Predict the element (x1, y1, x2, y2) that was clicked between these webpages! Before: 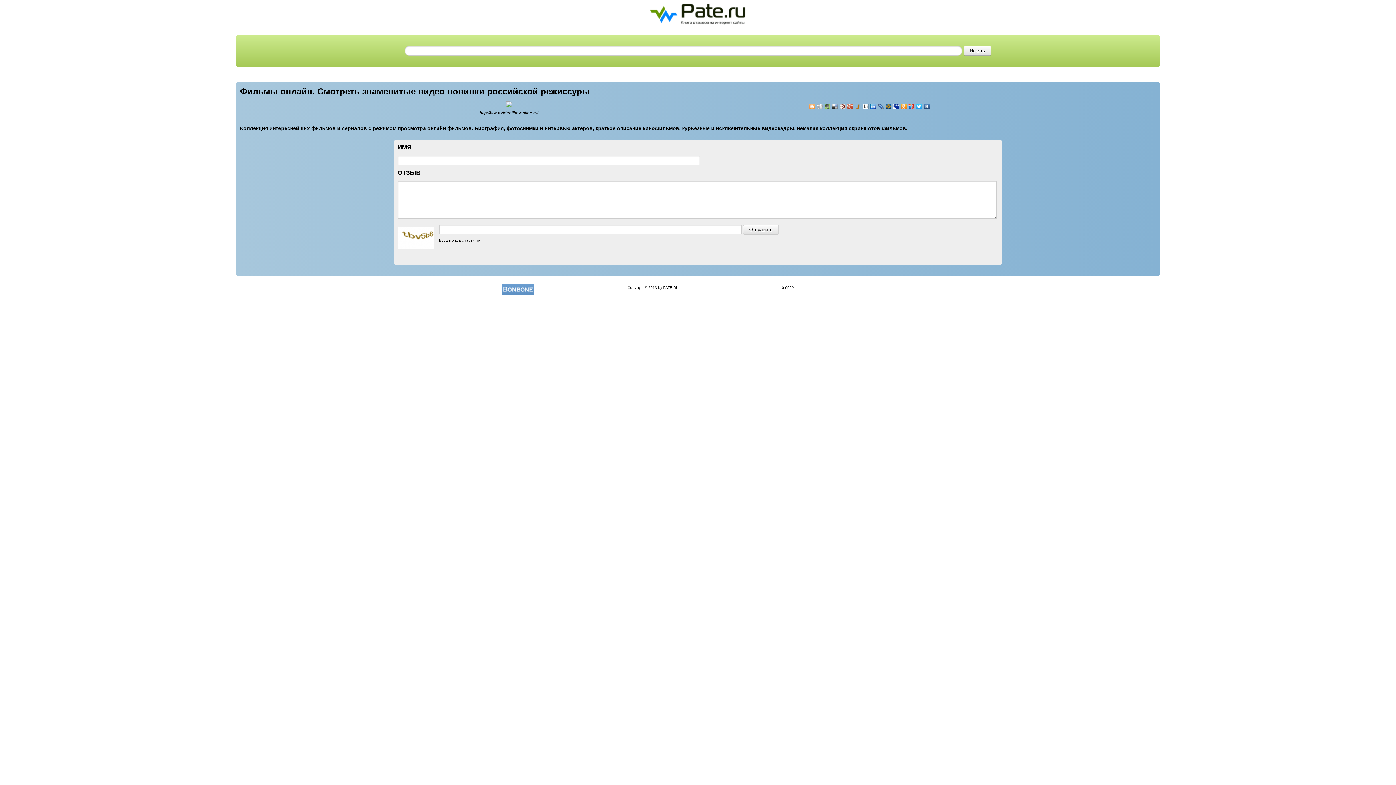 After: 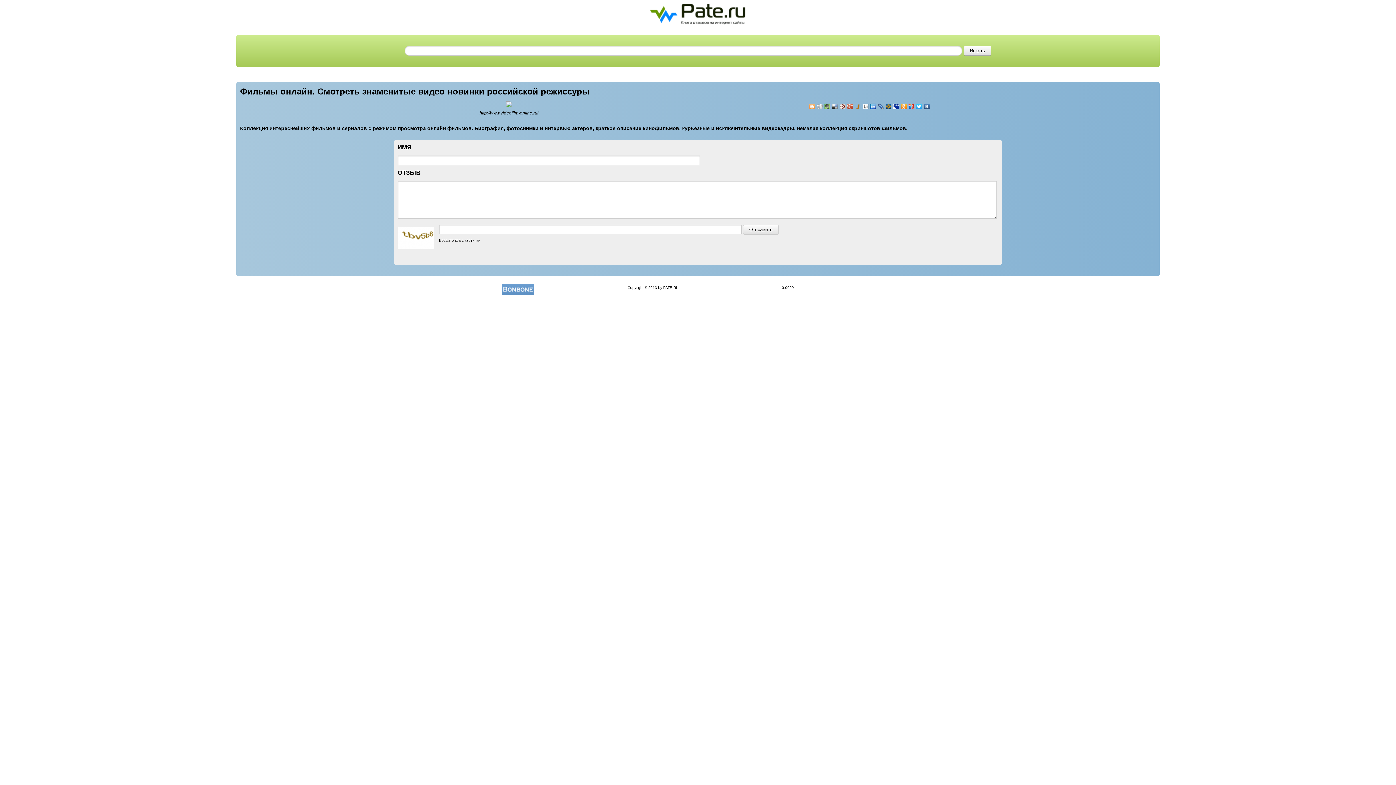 Action: bbox: (862, 101, 869, 111)